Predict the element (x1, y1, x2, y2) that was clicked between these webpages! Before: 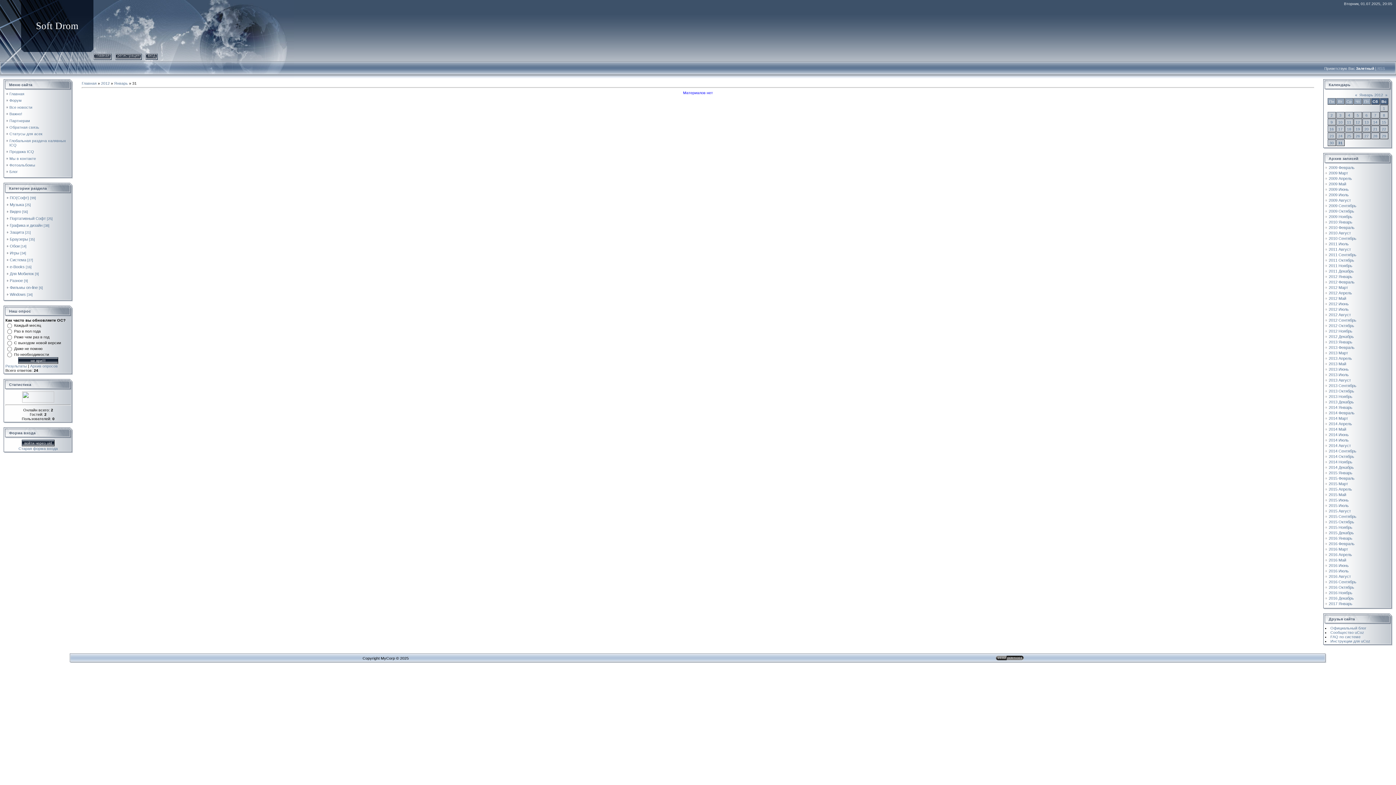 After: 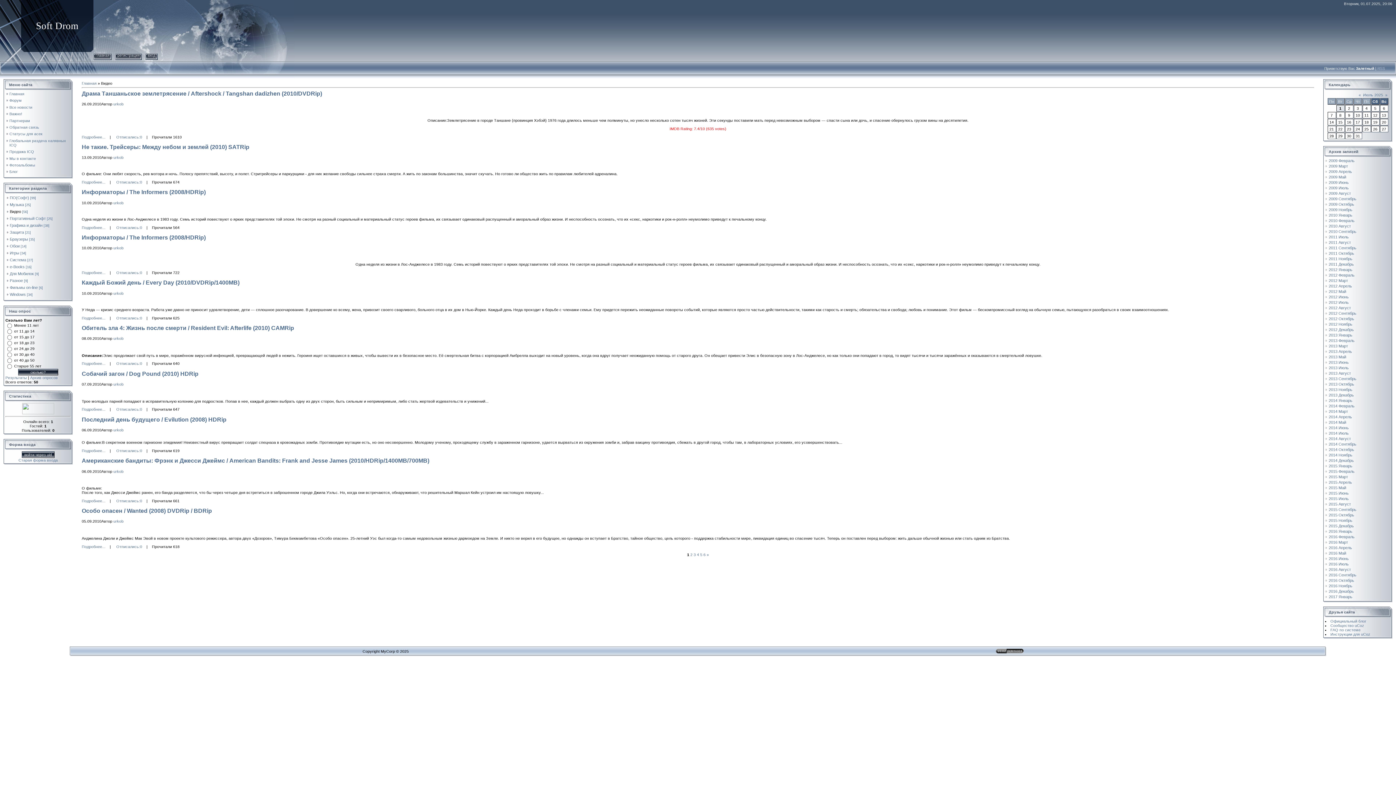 Action: label: Видео bbox: (9, 209, 21, 213)